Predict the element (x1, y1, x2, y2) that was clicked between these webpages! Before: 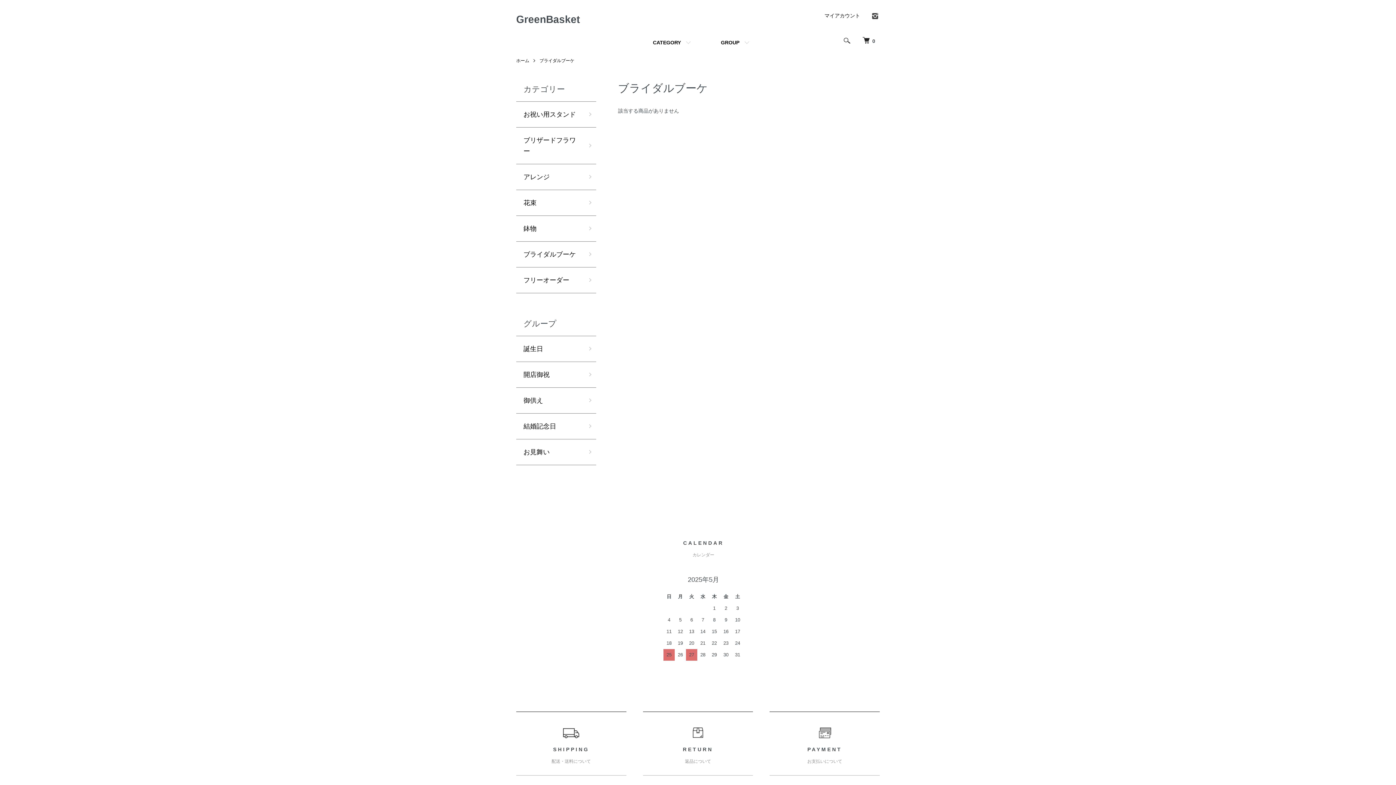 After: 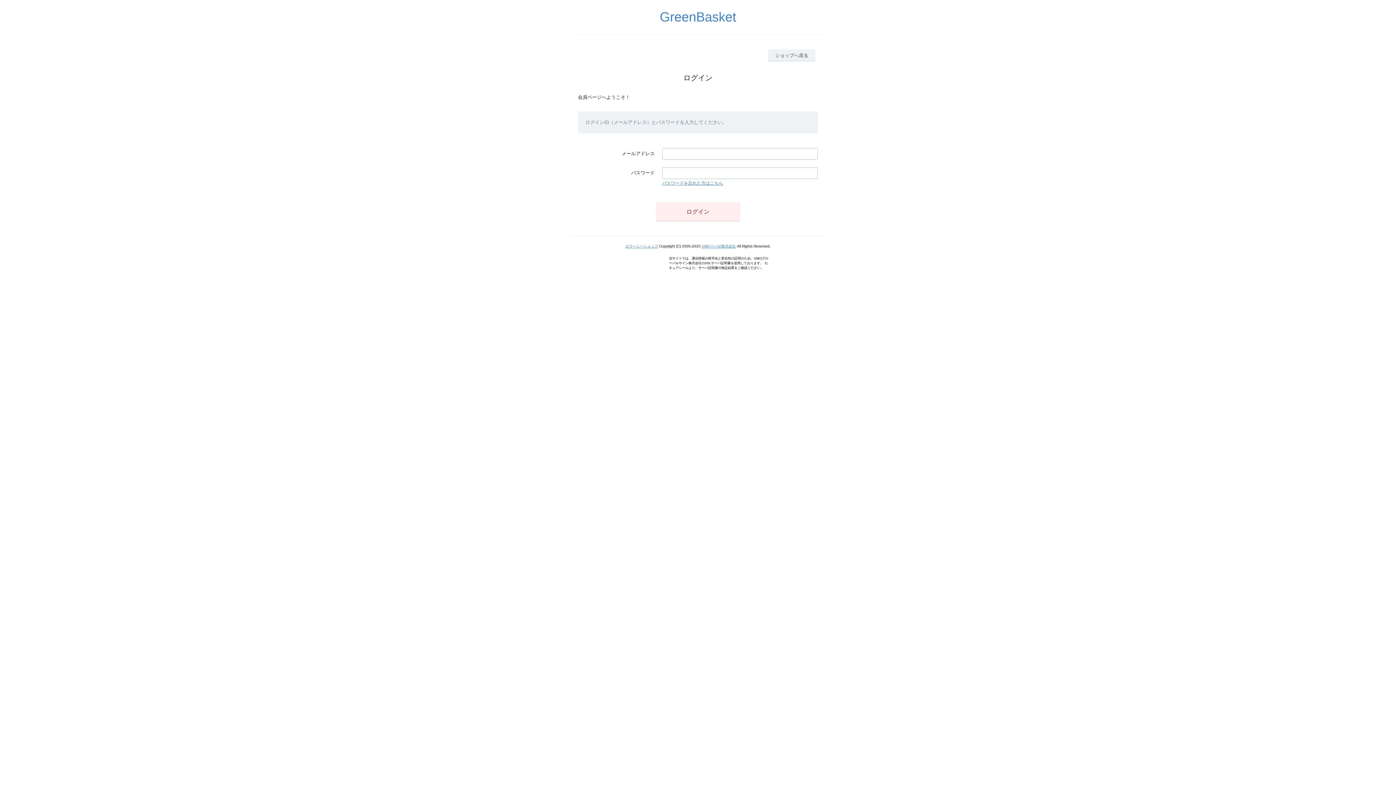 Action: bbox: (824, 12, 860, 18) label: マイアカウント